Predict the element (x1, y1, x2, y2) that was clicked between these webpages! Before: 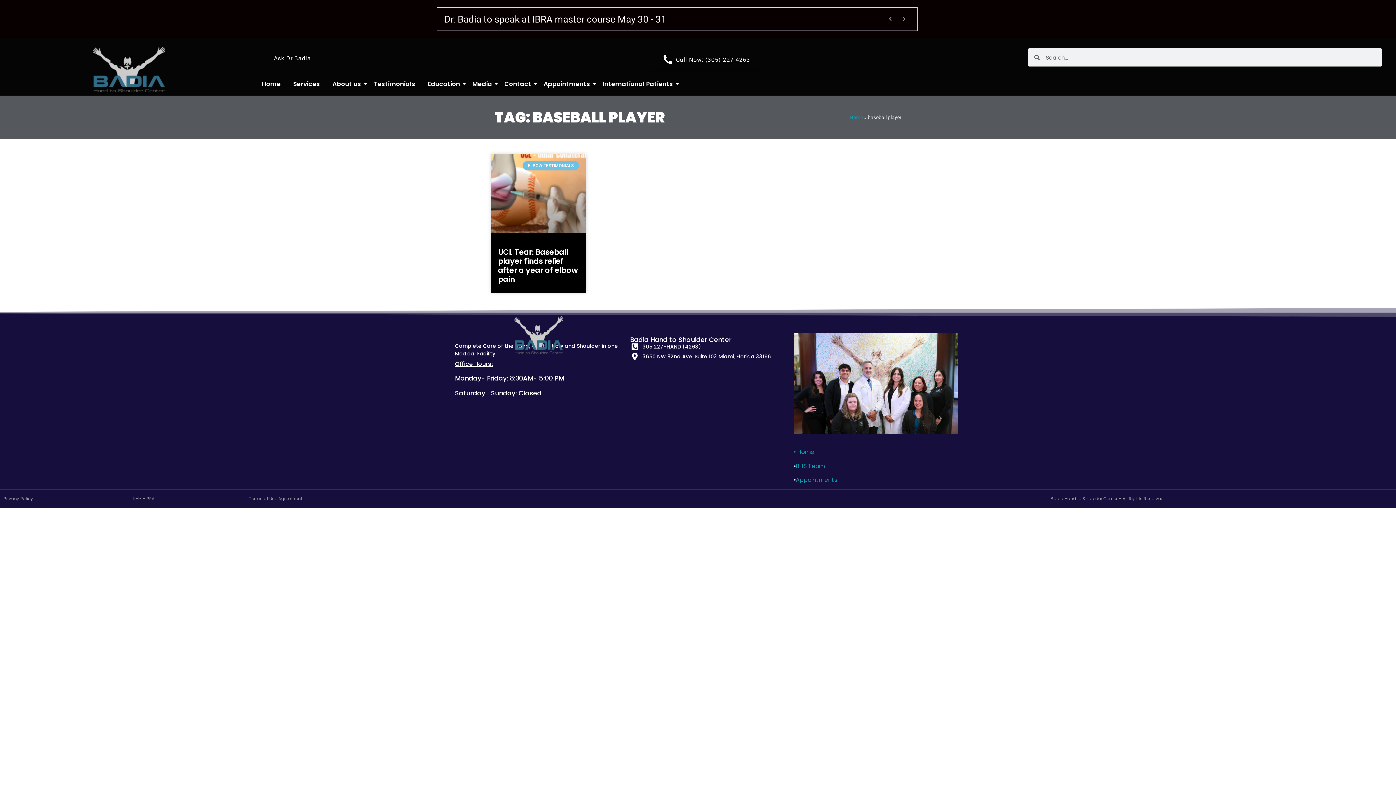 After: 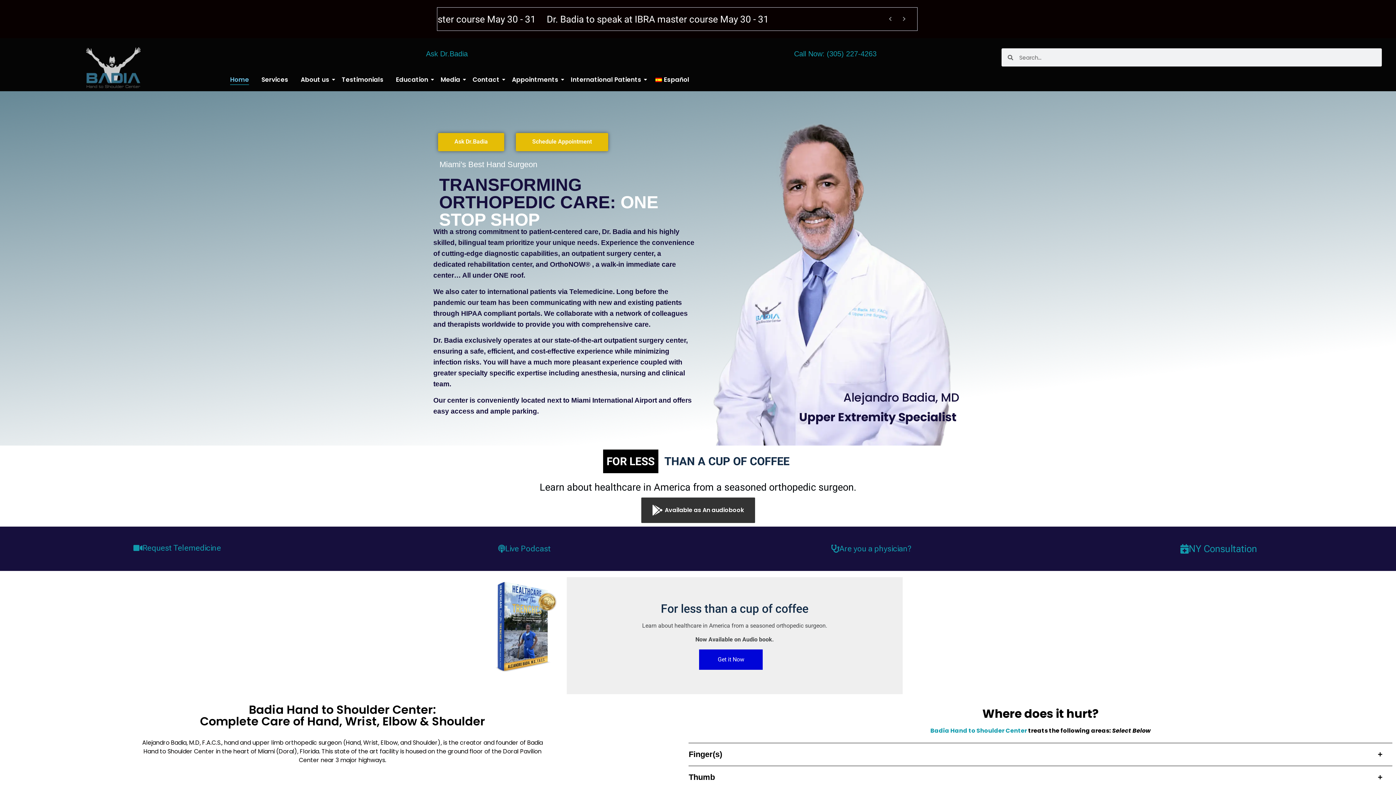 Action: label: Home bbox: (849, 114, 863, 120)